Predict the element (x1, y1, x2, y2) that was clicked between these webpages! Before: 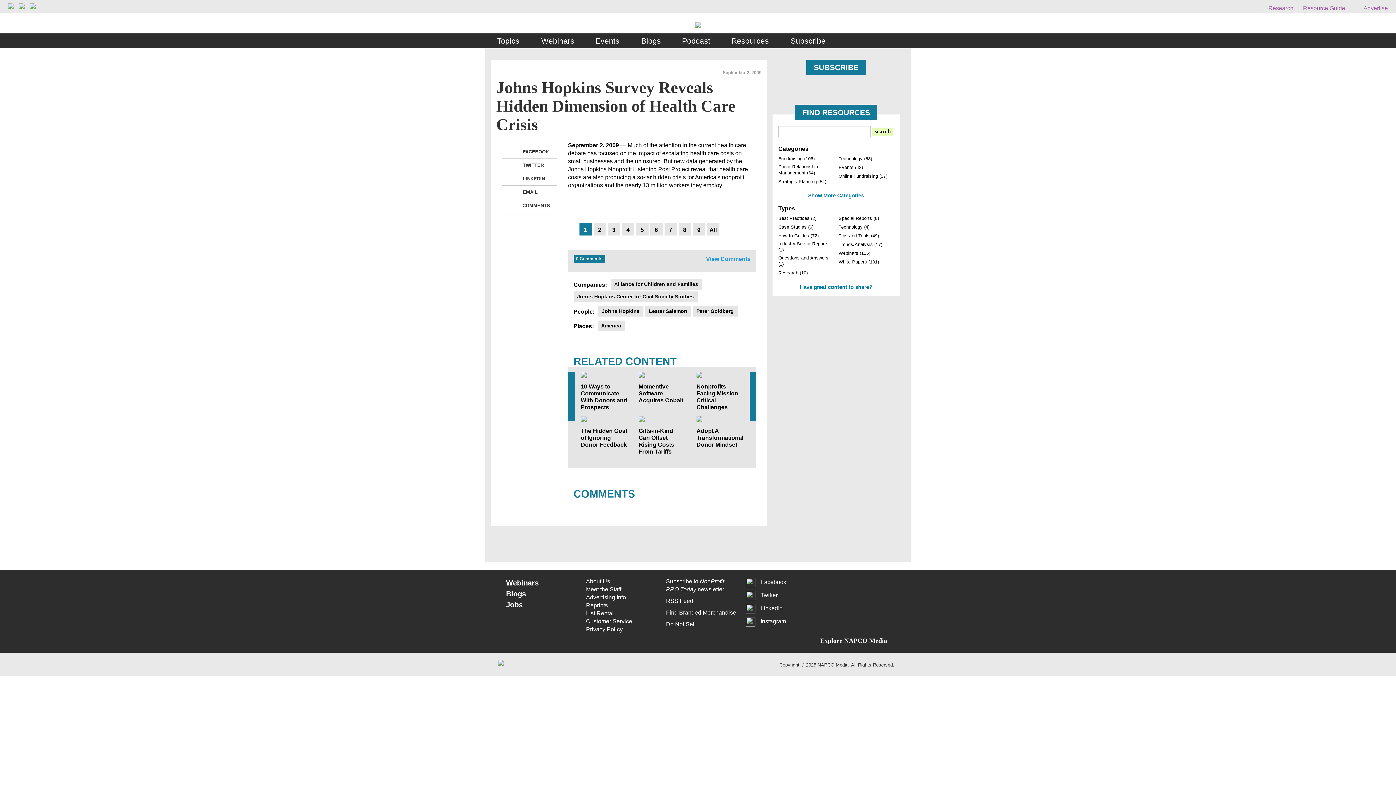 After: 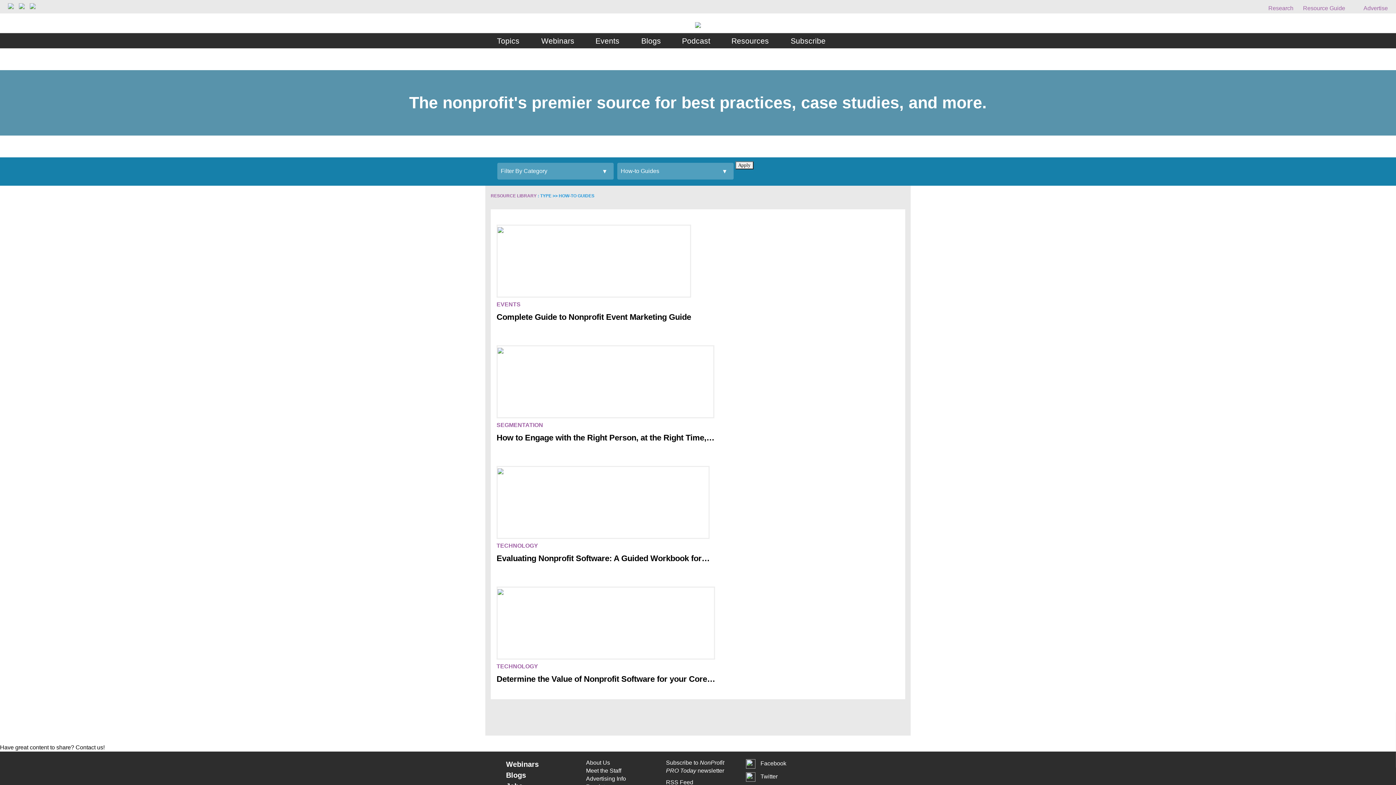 Action: bbox: (778, 233, 818, 238) label: How-to Guides (72)